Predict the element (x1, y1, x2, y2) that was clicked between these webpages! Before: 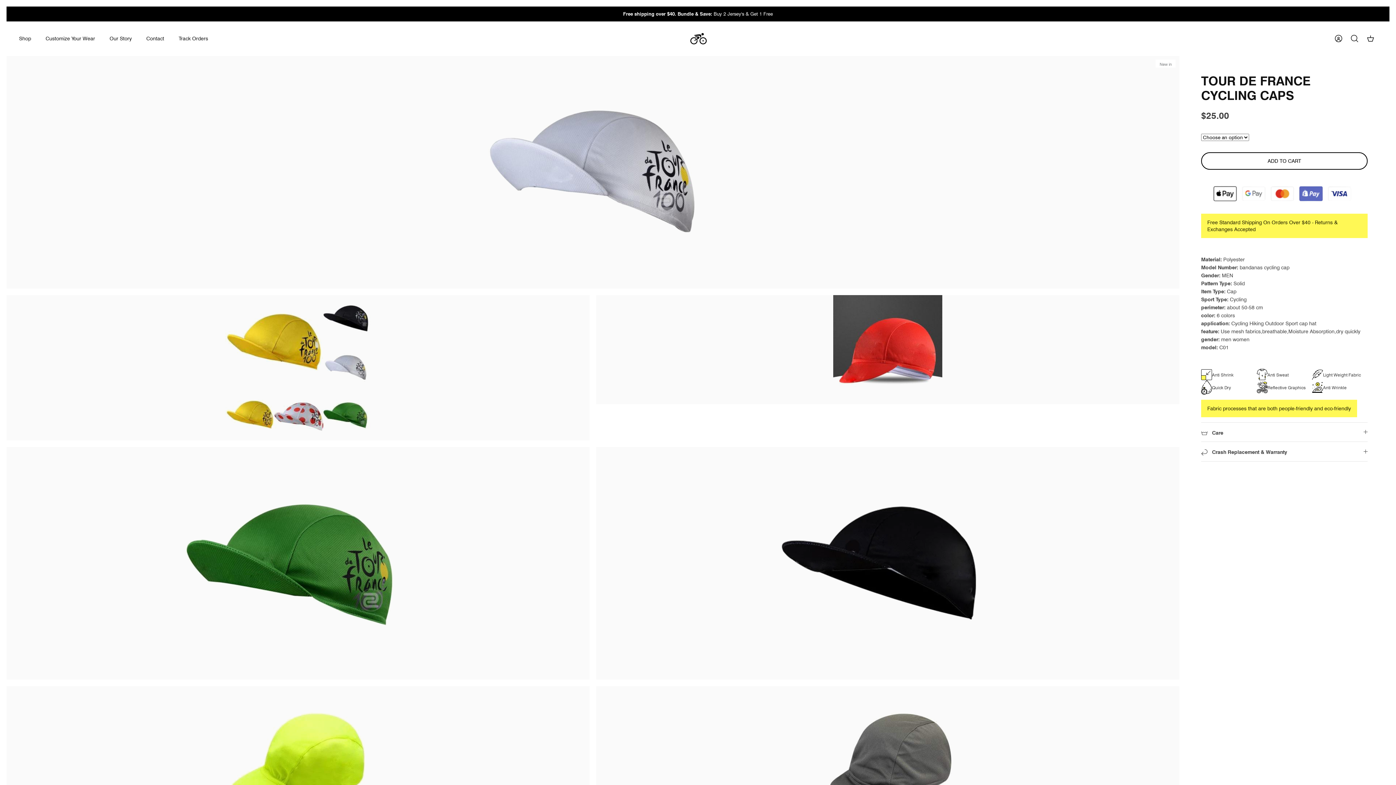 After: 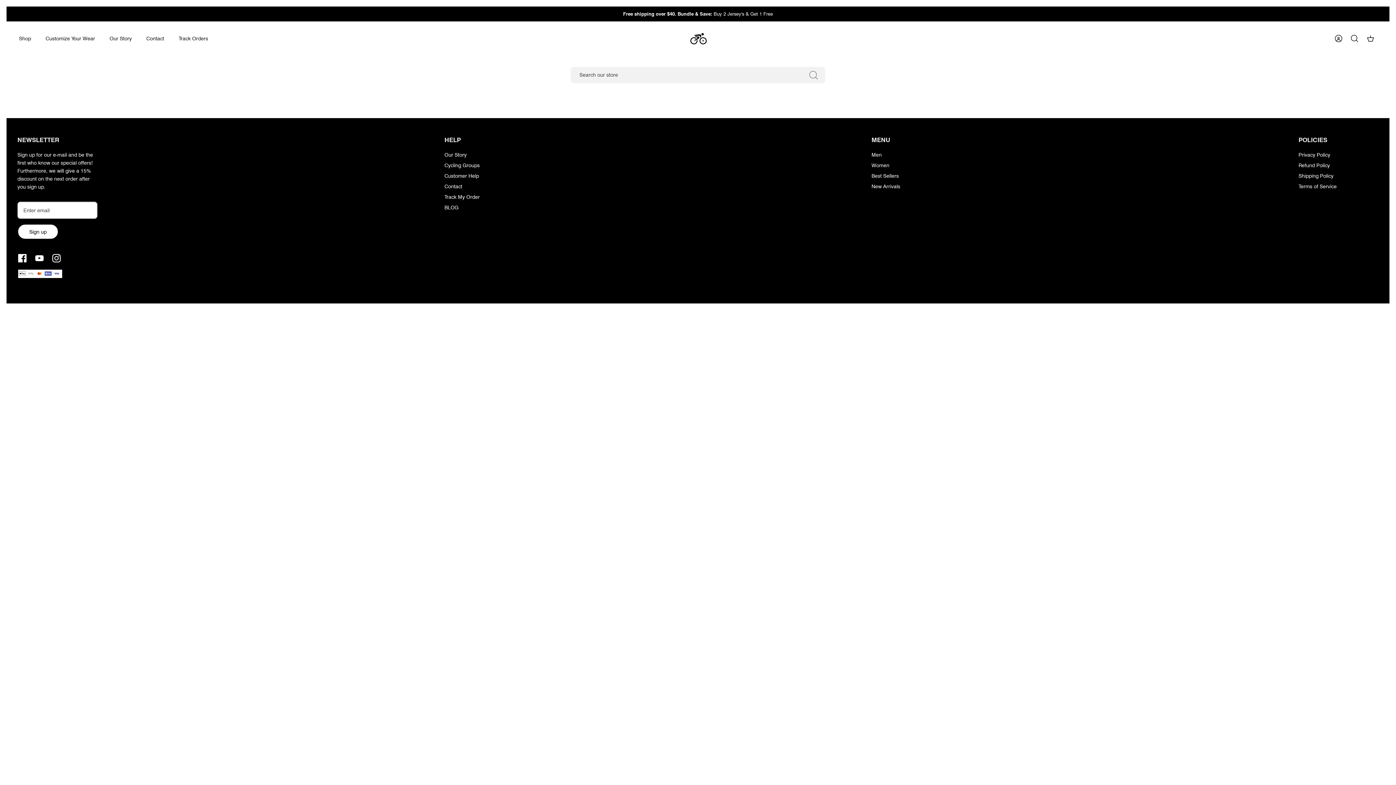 Action: bbox: (1346, 30, 1362, 46) label: Search